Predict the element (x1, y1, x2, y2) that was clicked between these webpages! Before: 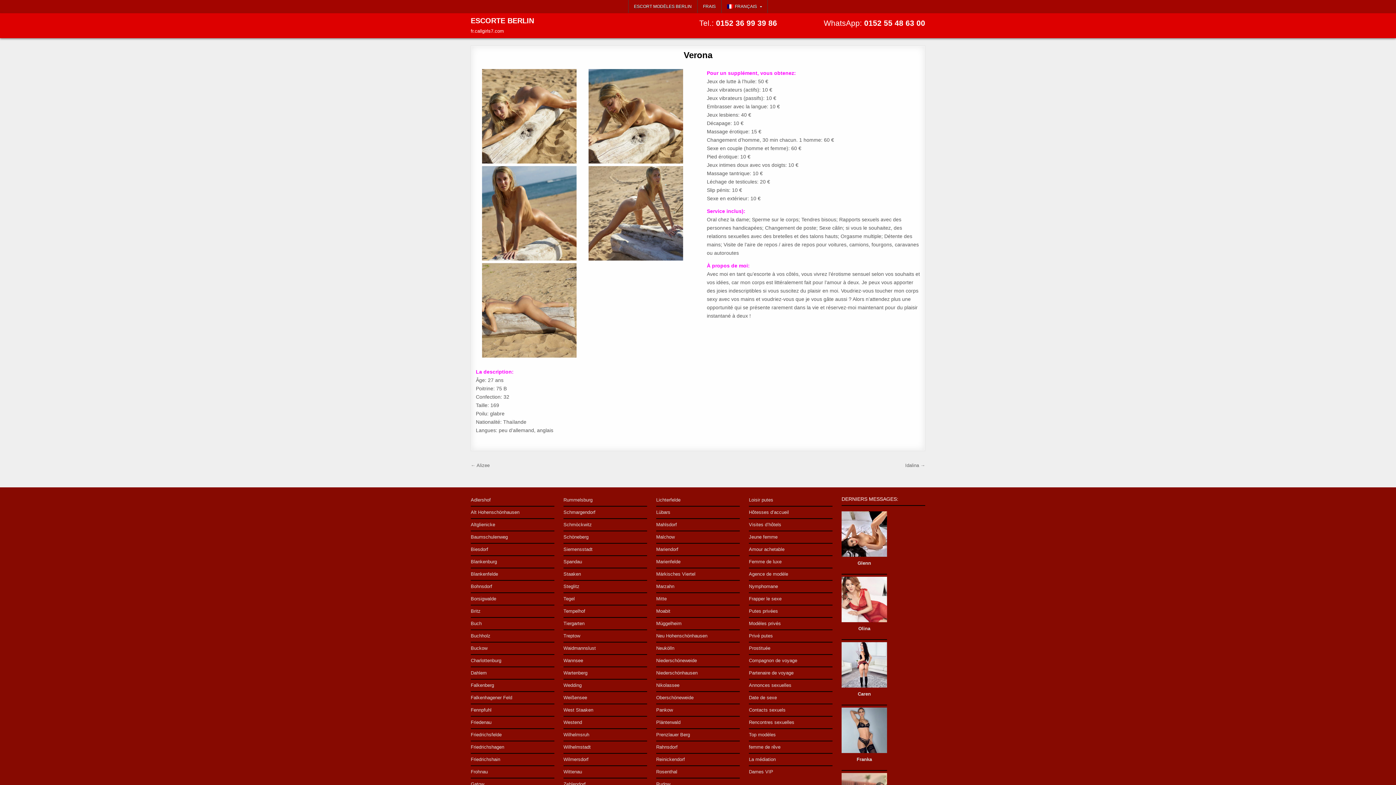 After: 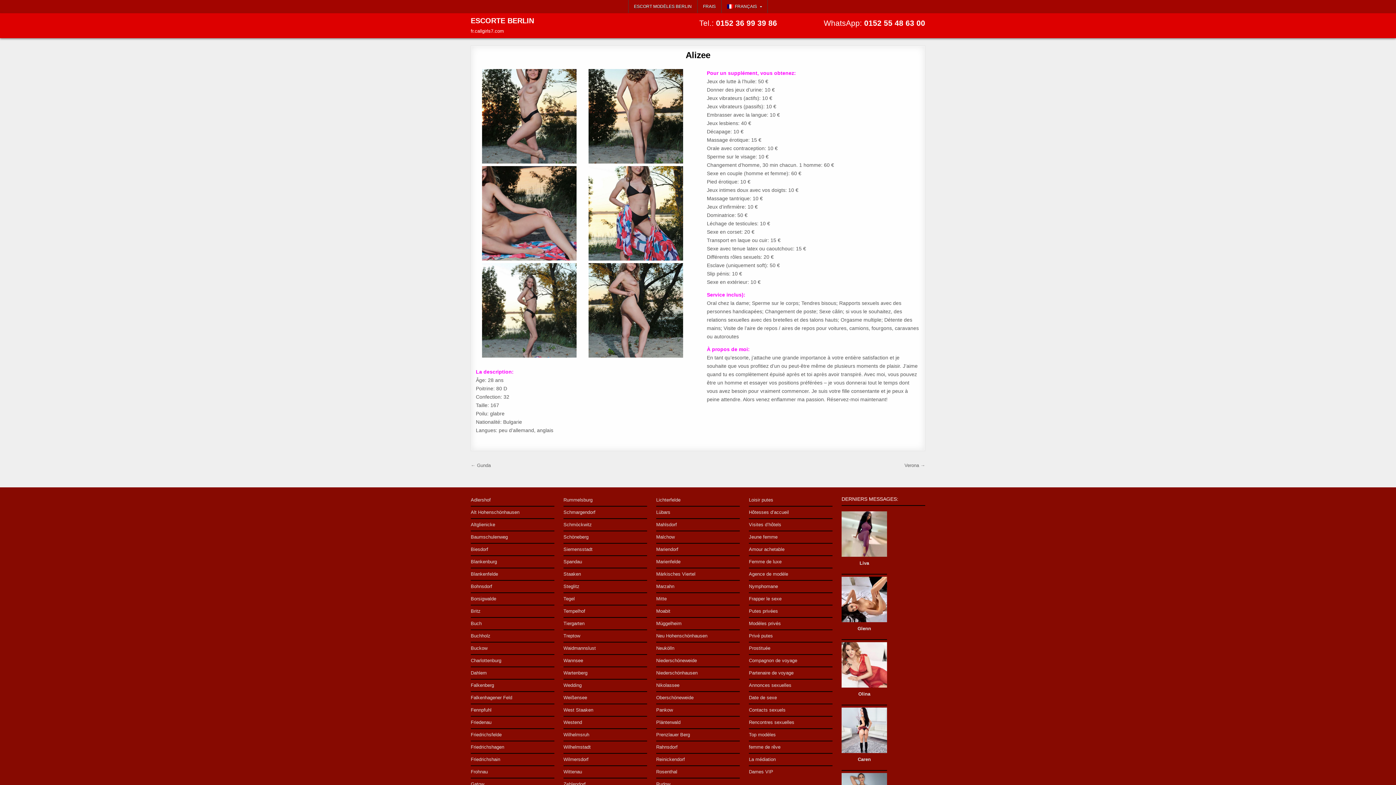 Action: bbox: (470, 462, 489, 468) label: ← Alizee